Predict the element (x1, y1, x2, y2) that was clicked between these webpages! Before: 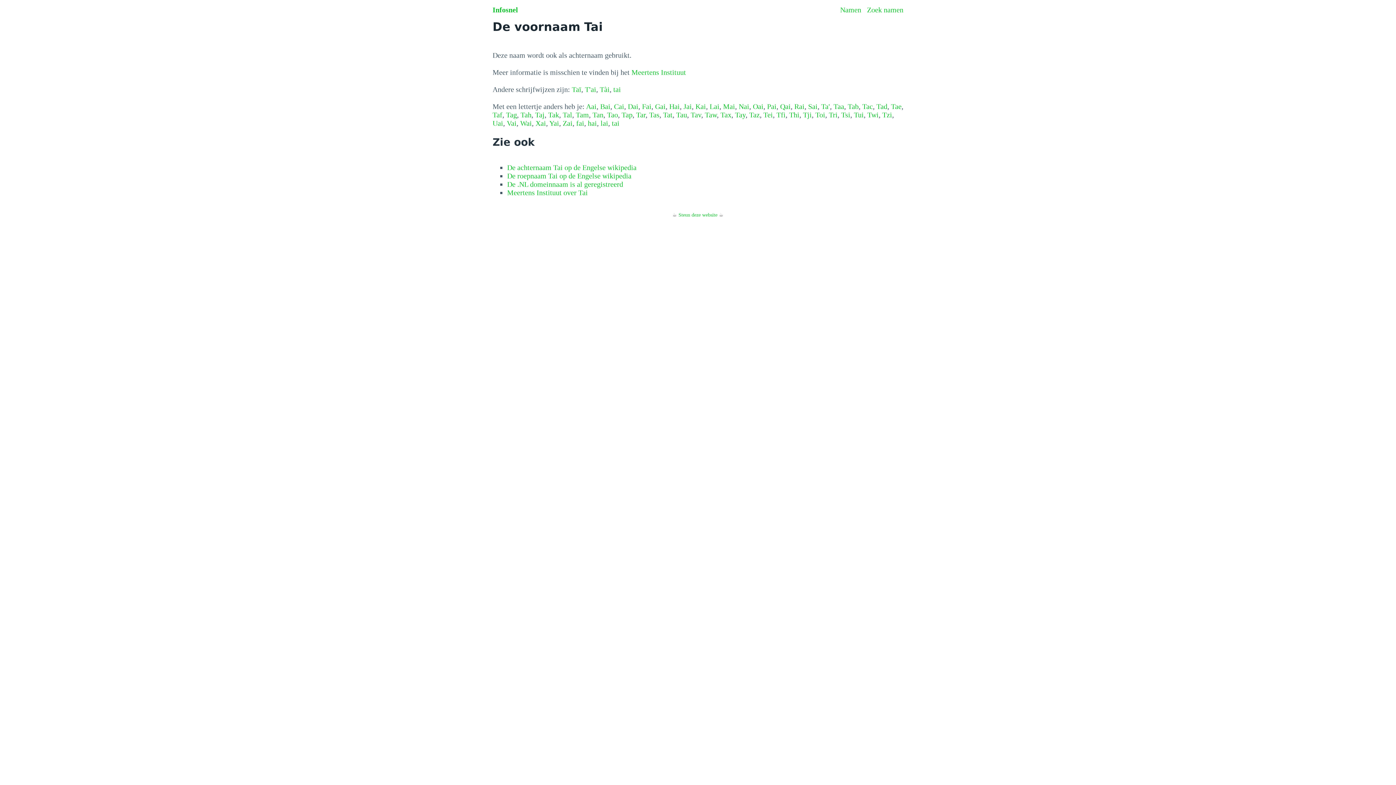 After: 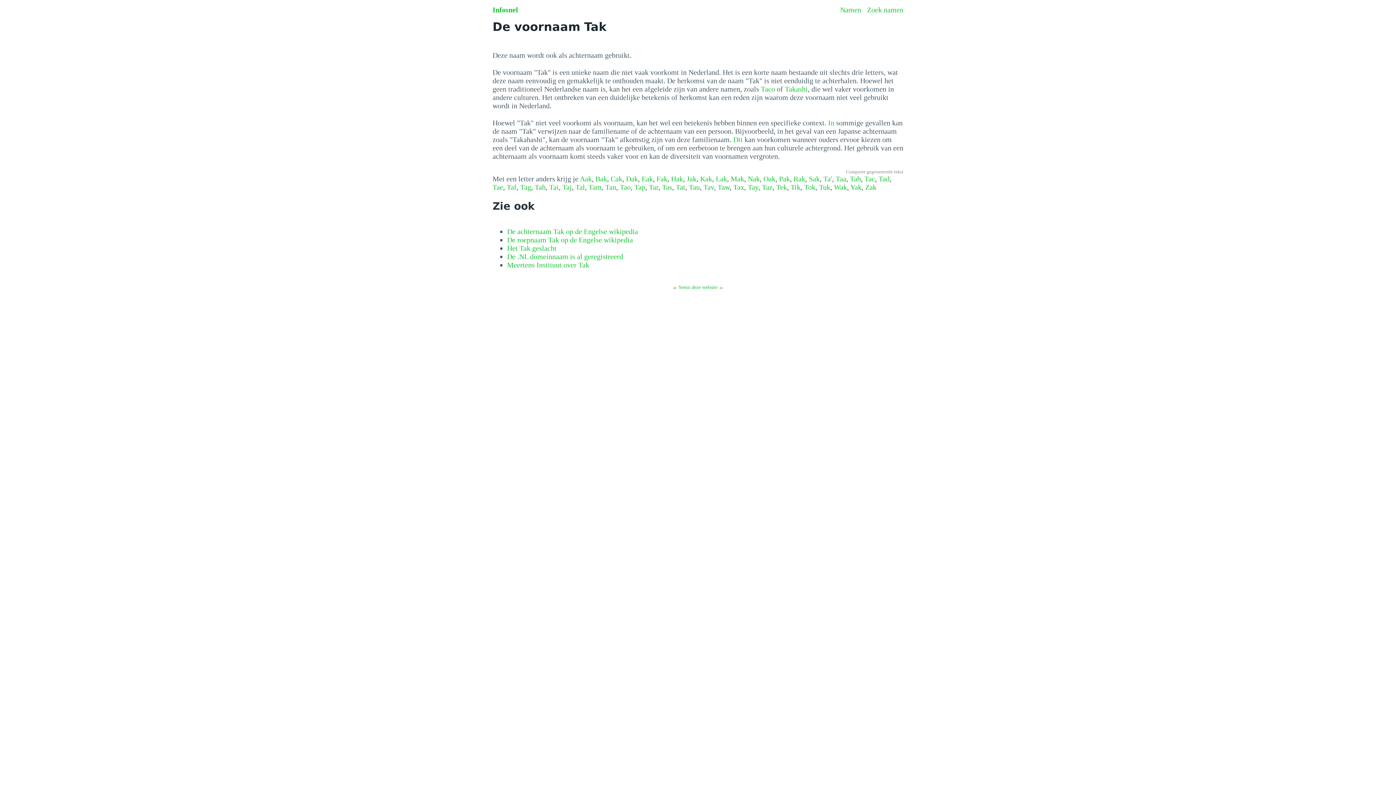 Action: bbox: (548, 110, 559, 118) label: Tak